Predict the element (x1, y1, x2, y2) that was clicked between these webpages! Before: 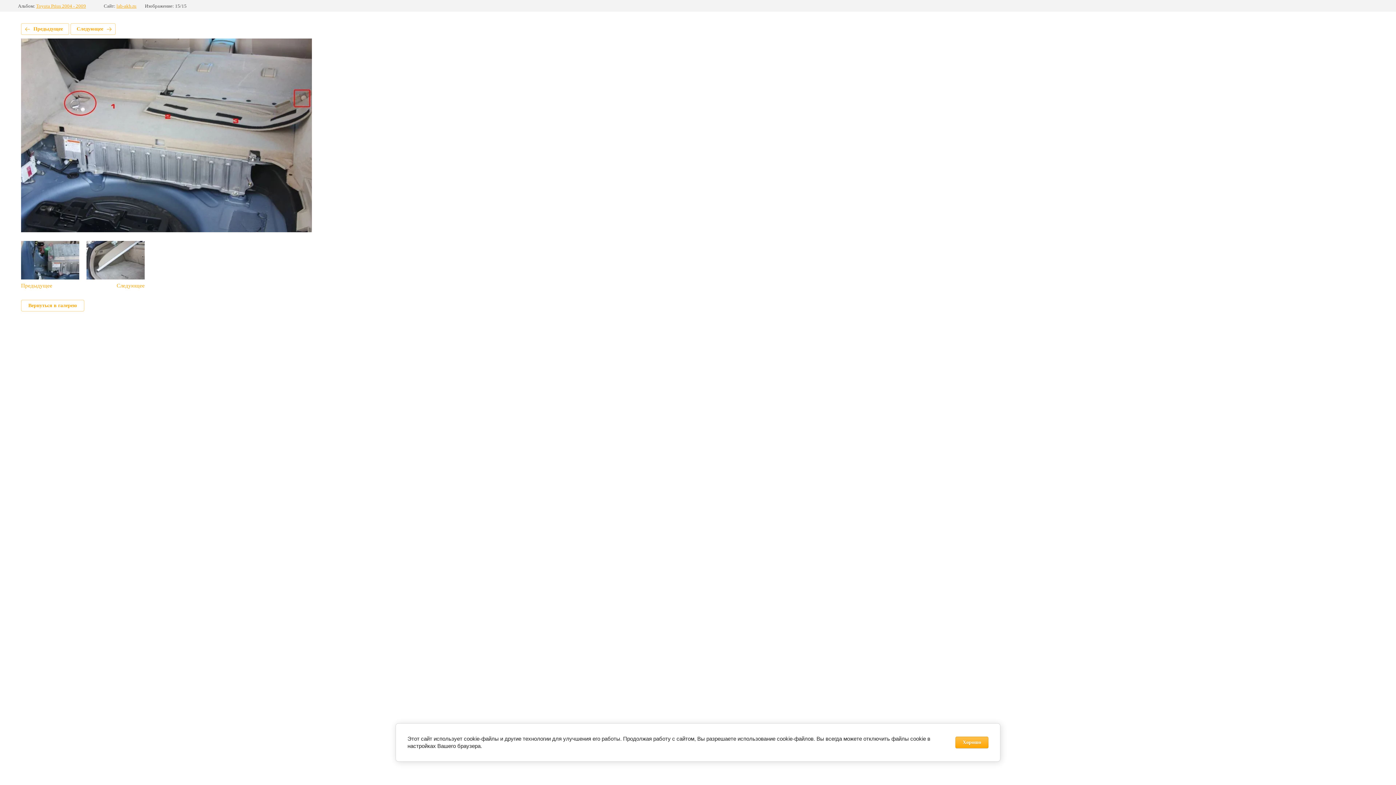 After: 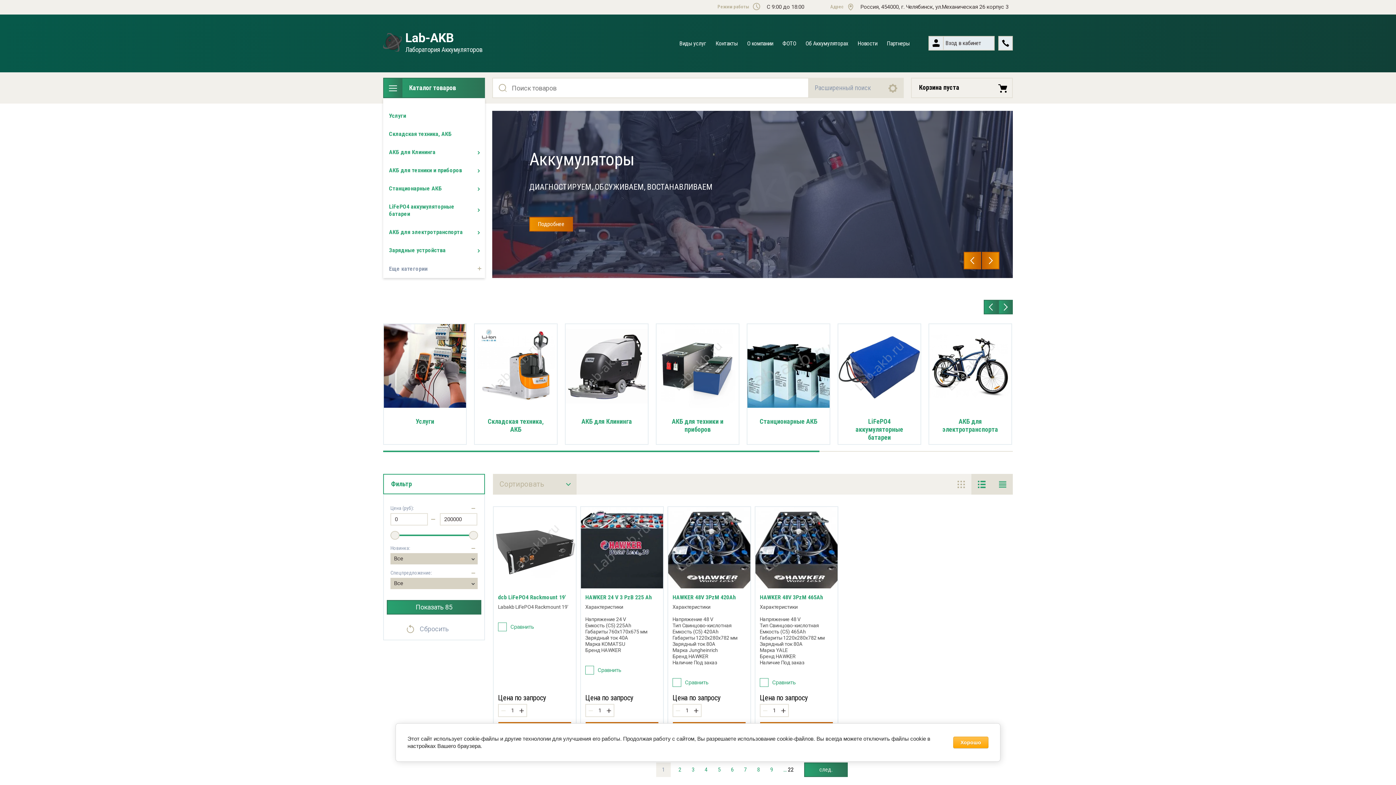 Action: bbox: (116, 3, 136, 8) label: lab-akb.ru